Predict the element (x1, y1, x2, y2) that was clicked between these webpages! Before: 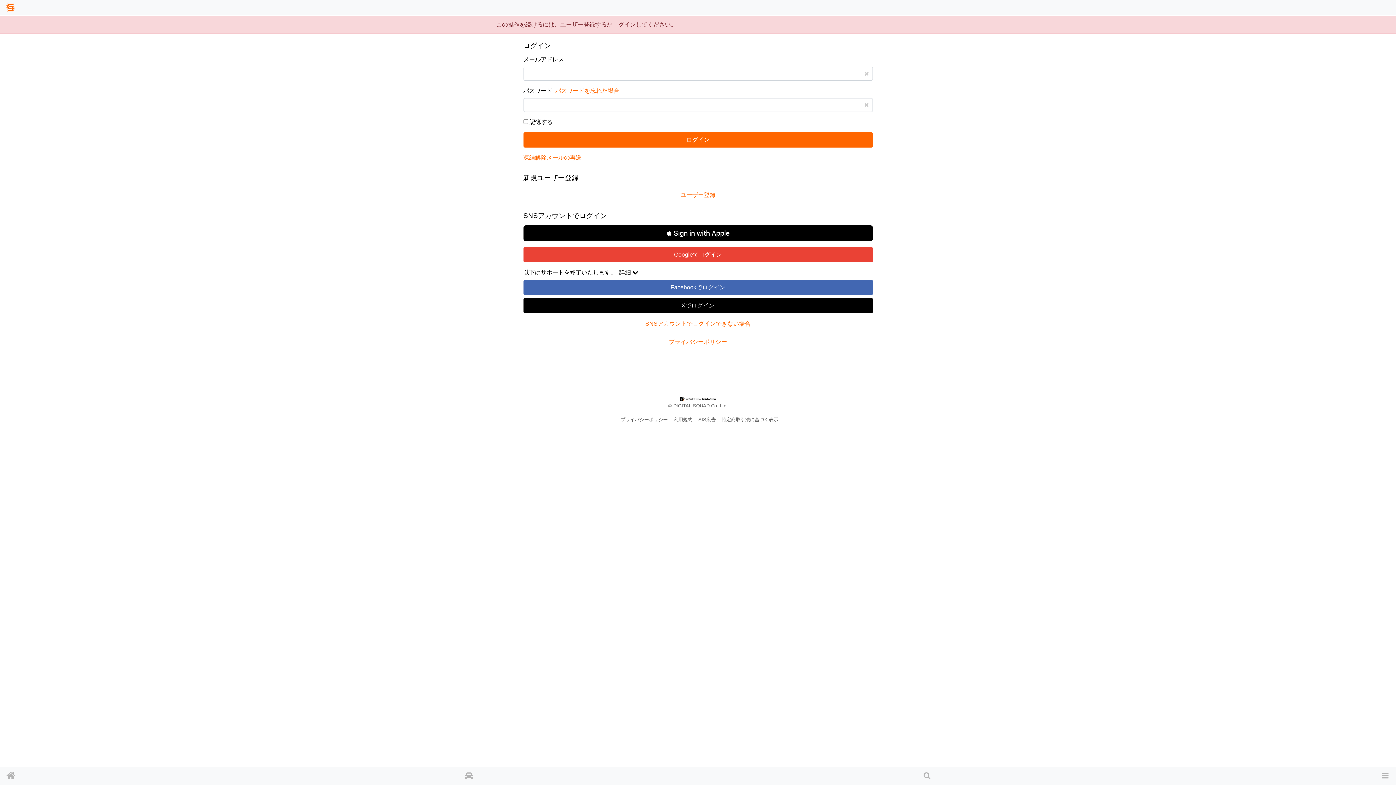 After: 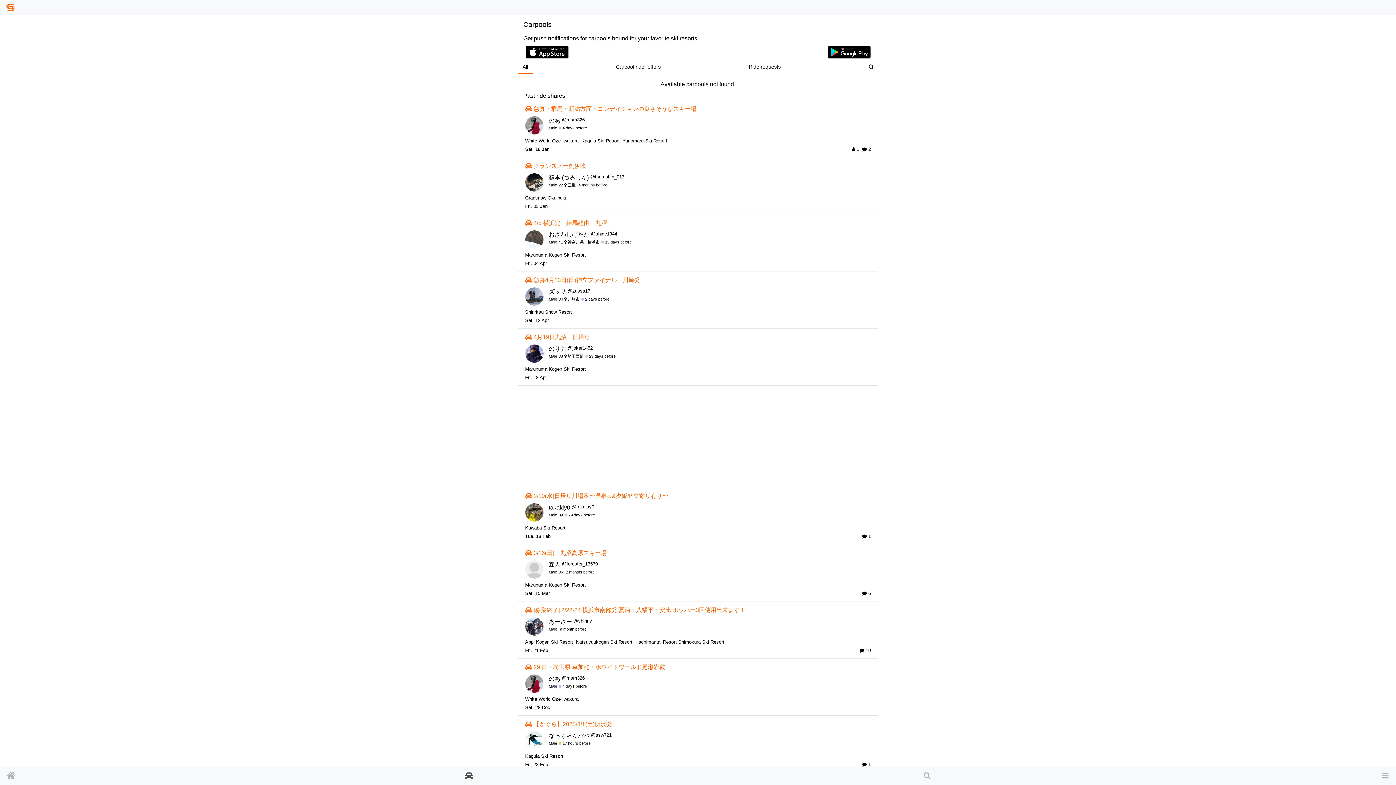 Action: bbox: (458, 767, 480, 785)